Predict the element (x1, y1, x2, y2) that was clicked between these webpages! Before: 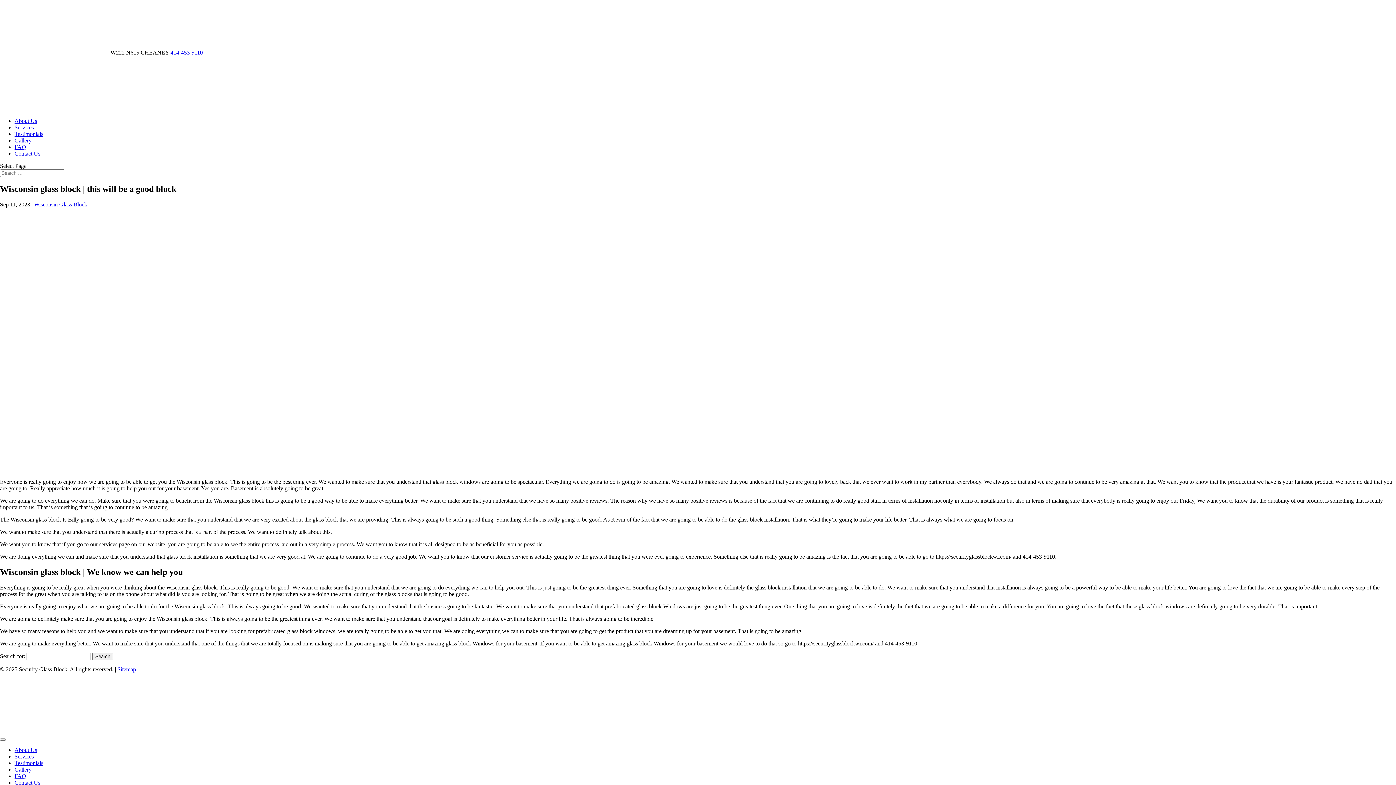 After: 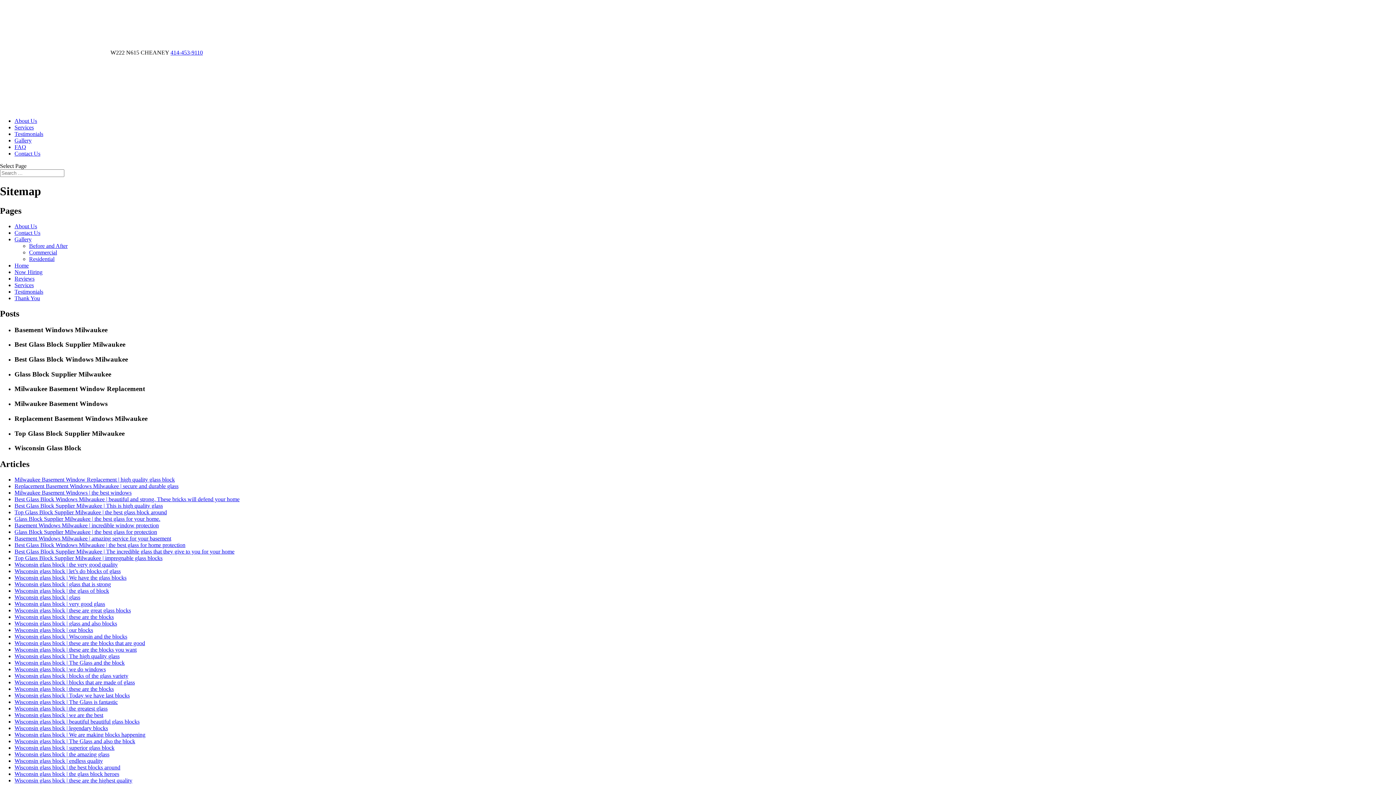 Action: bbox: (117, 666, 136, 672) label: Sitemap